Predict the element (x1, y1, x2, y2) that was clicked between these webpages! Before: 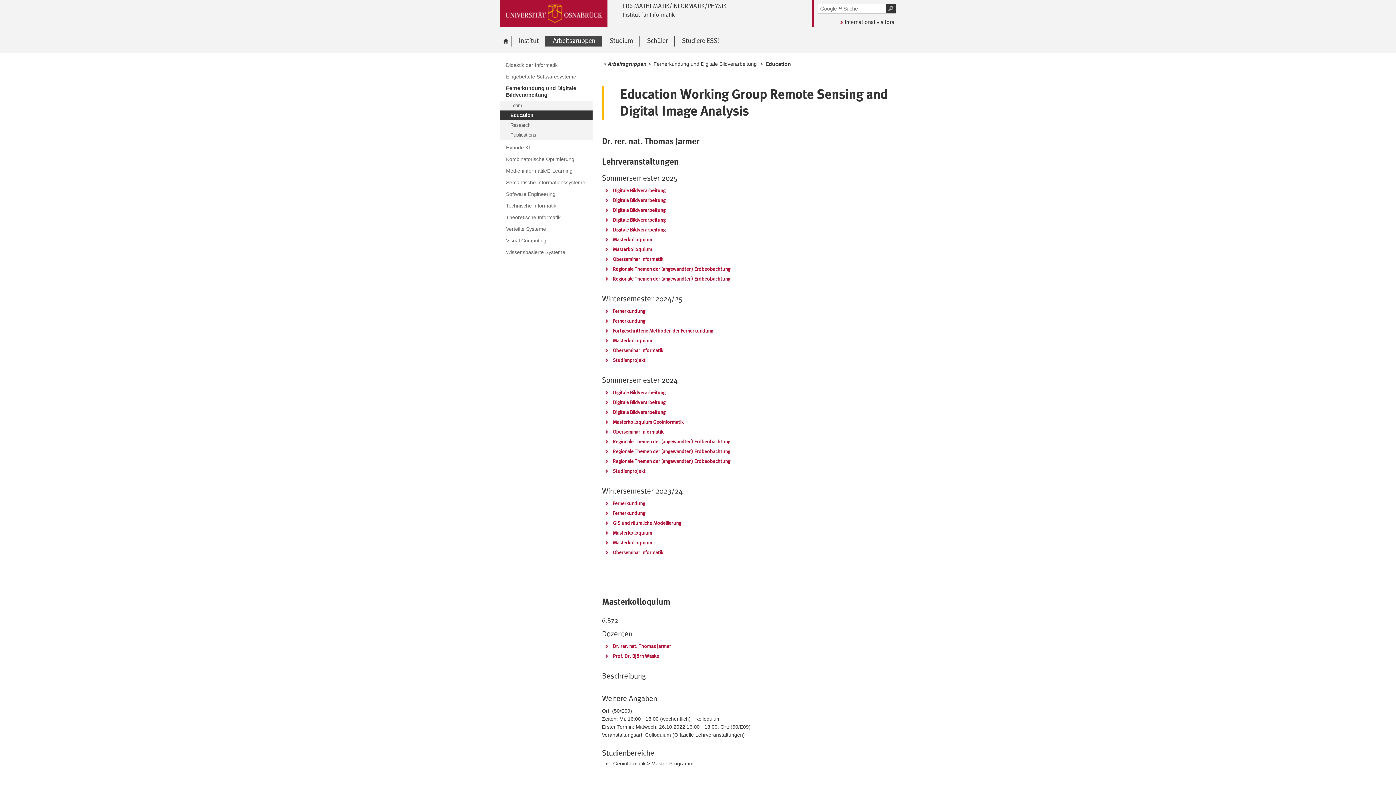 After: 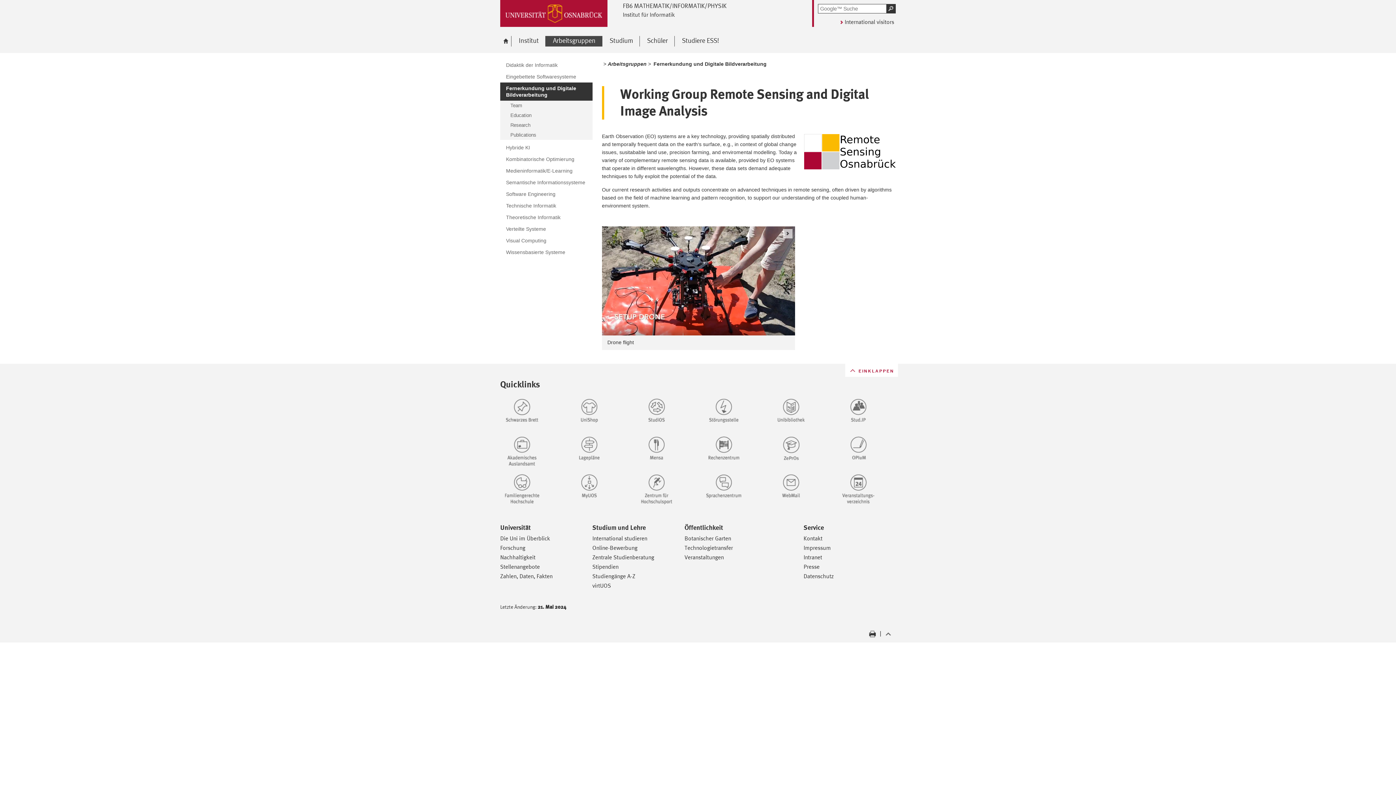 Action: label: Ausgewählt:
Fernerkundung und Digitale Bildverarbeitung bbox: (500, 82, 592, 100)